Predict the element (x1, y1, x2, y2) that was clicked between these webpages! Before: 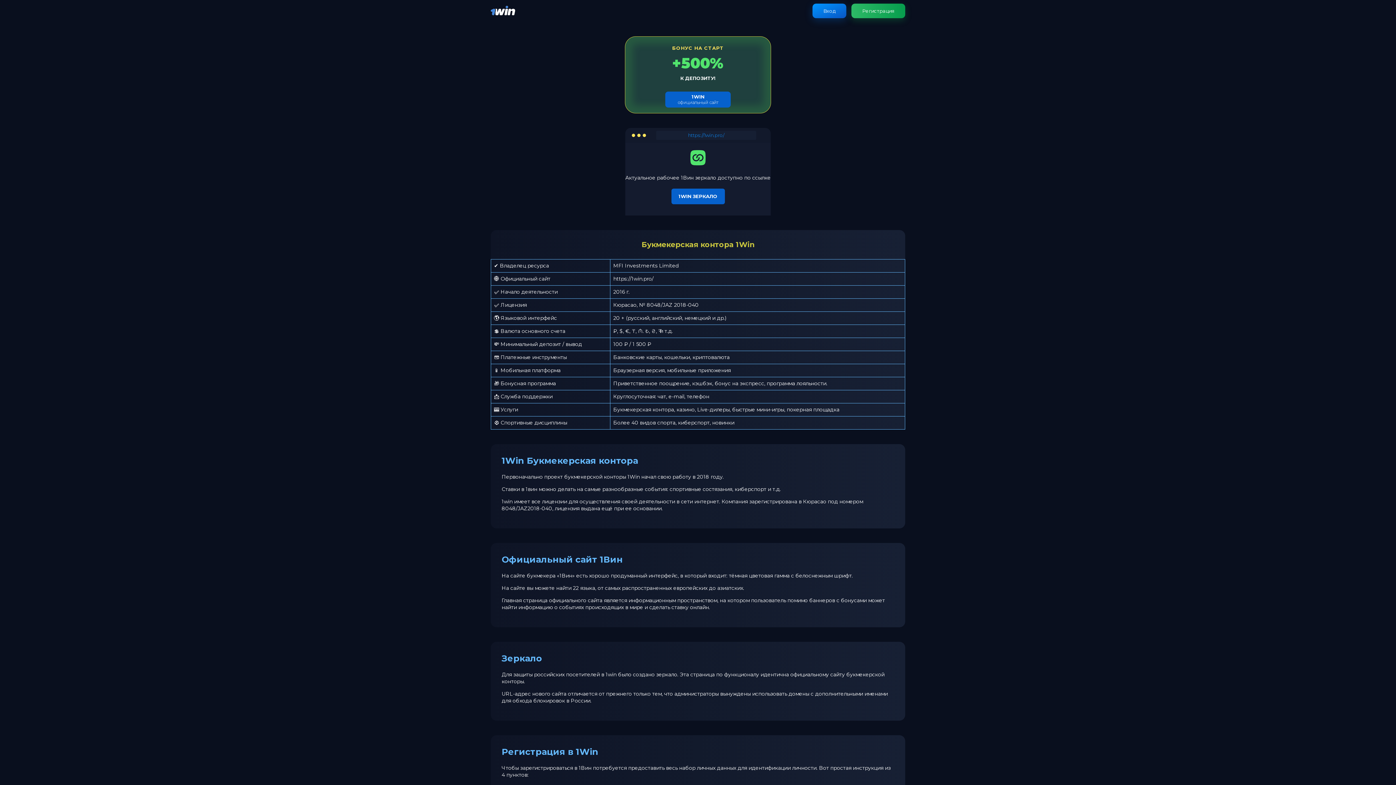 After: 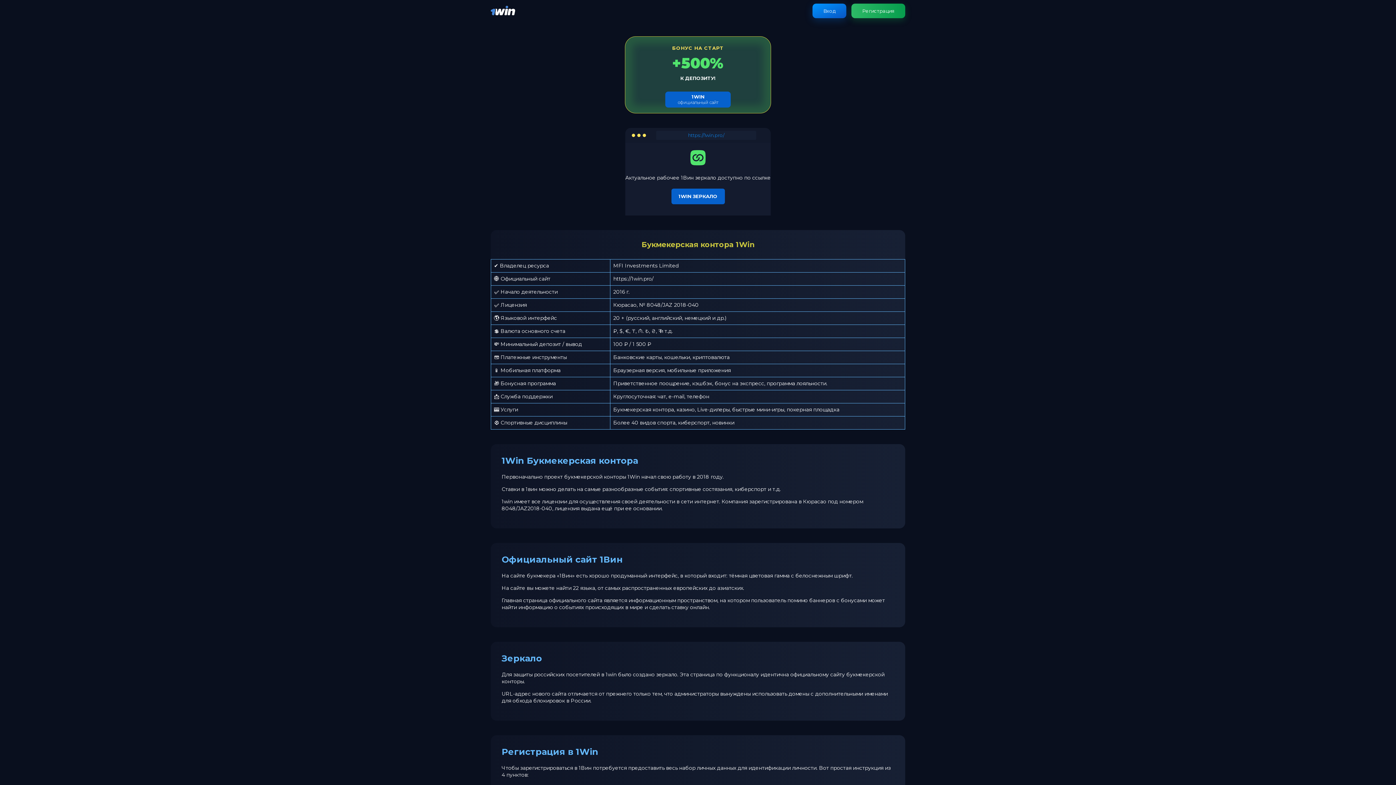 Action: bbox: (490, 11, 515, 18)